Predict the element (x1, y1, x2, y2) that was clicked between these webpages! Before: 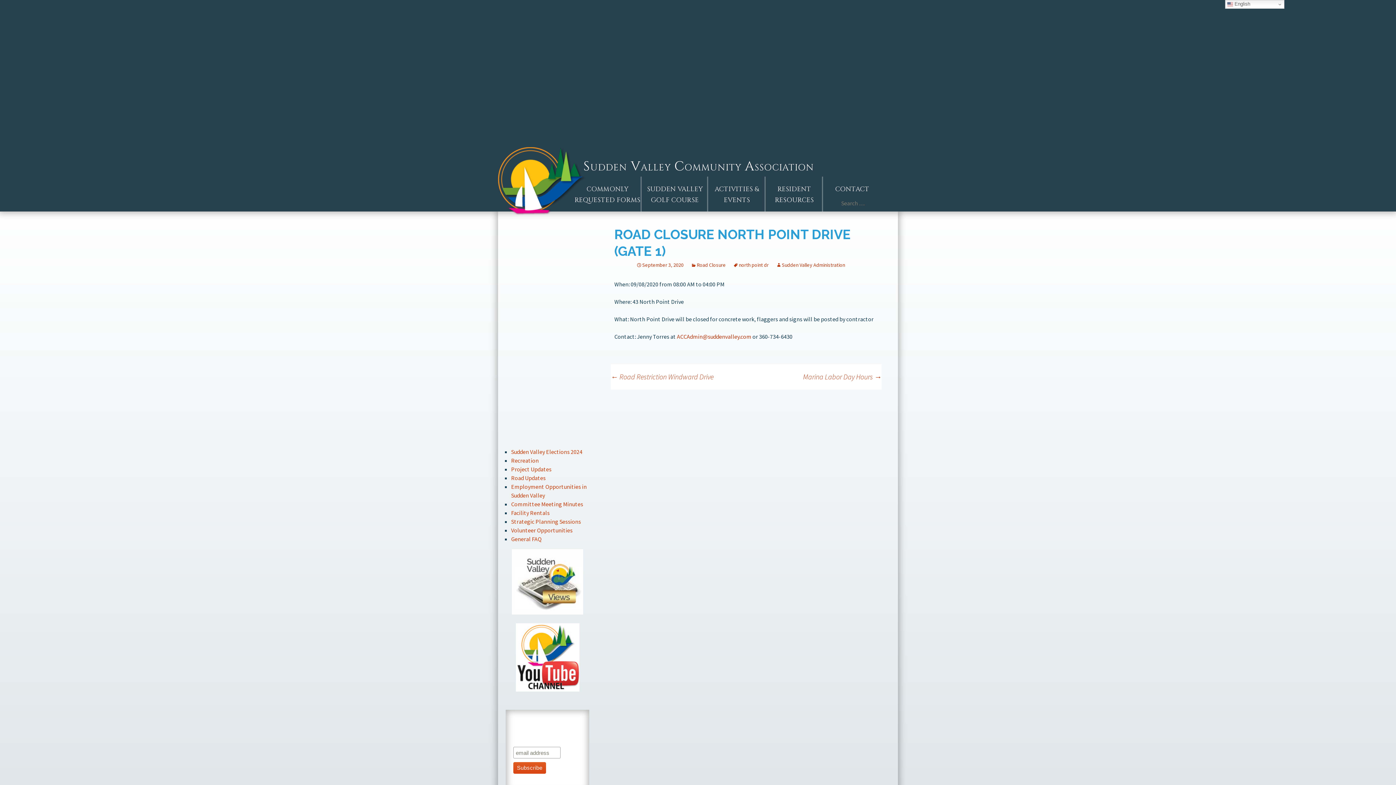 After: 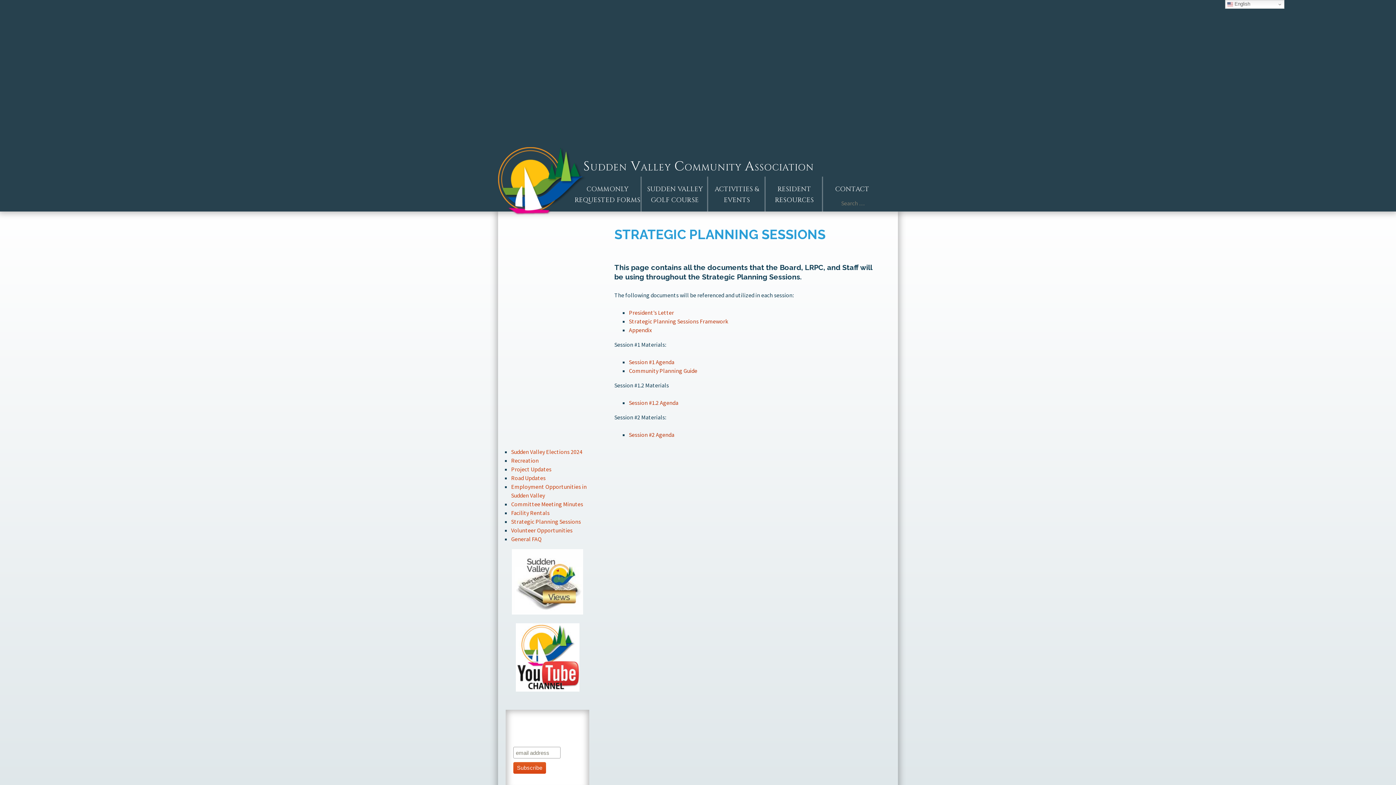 Action: label: Strategic Planning Sessions bbox: (511, 518, 581, 525)